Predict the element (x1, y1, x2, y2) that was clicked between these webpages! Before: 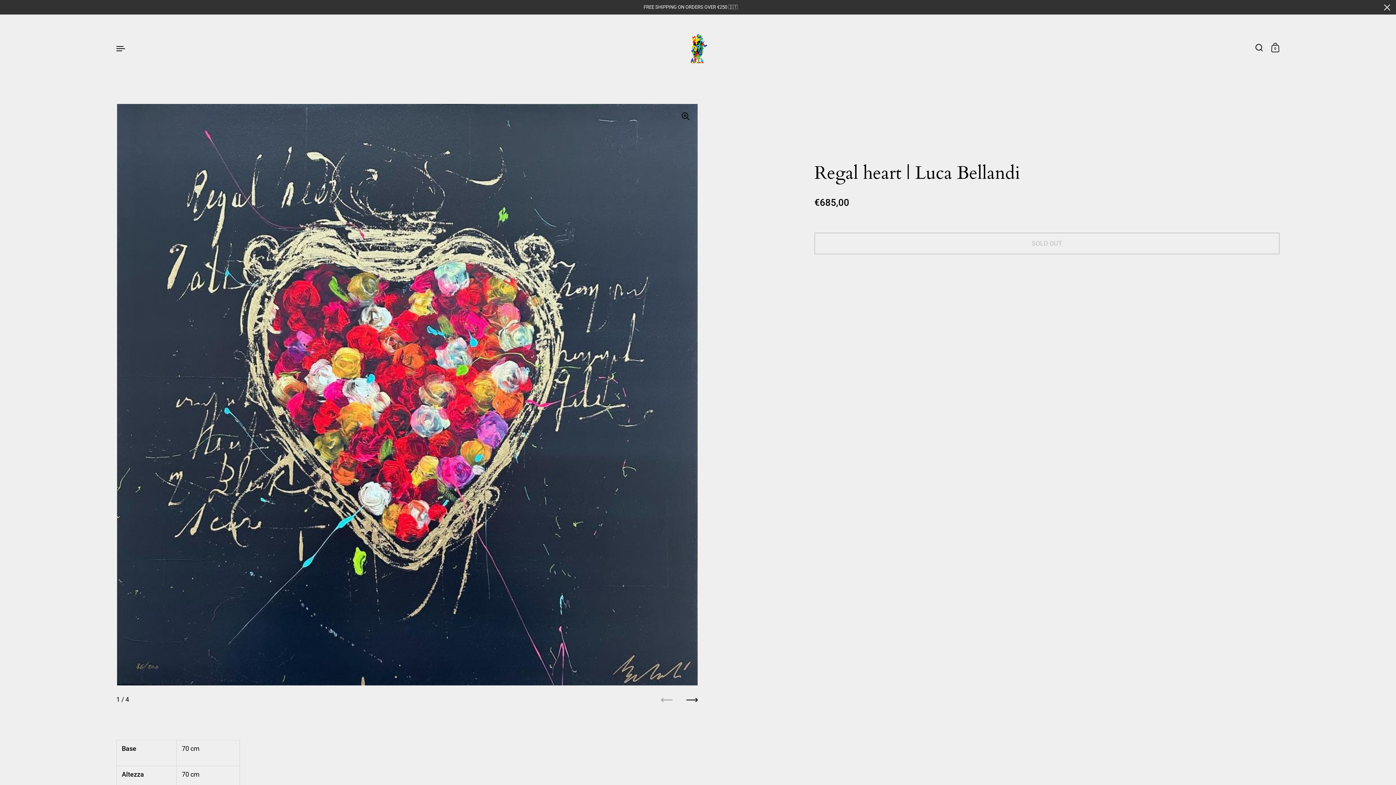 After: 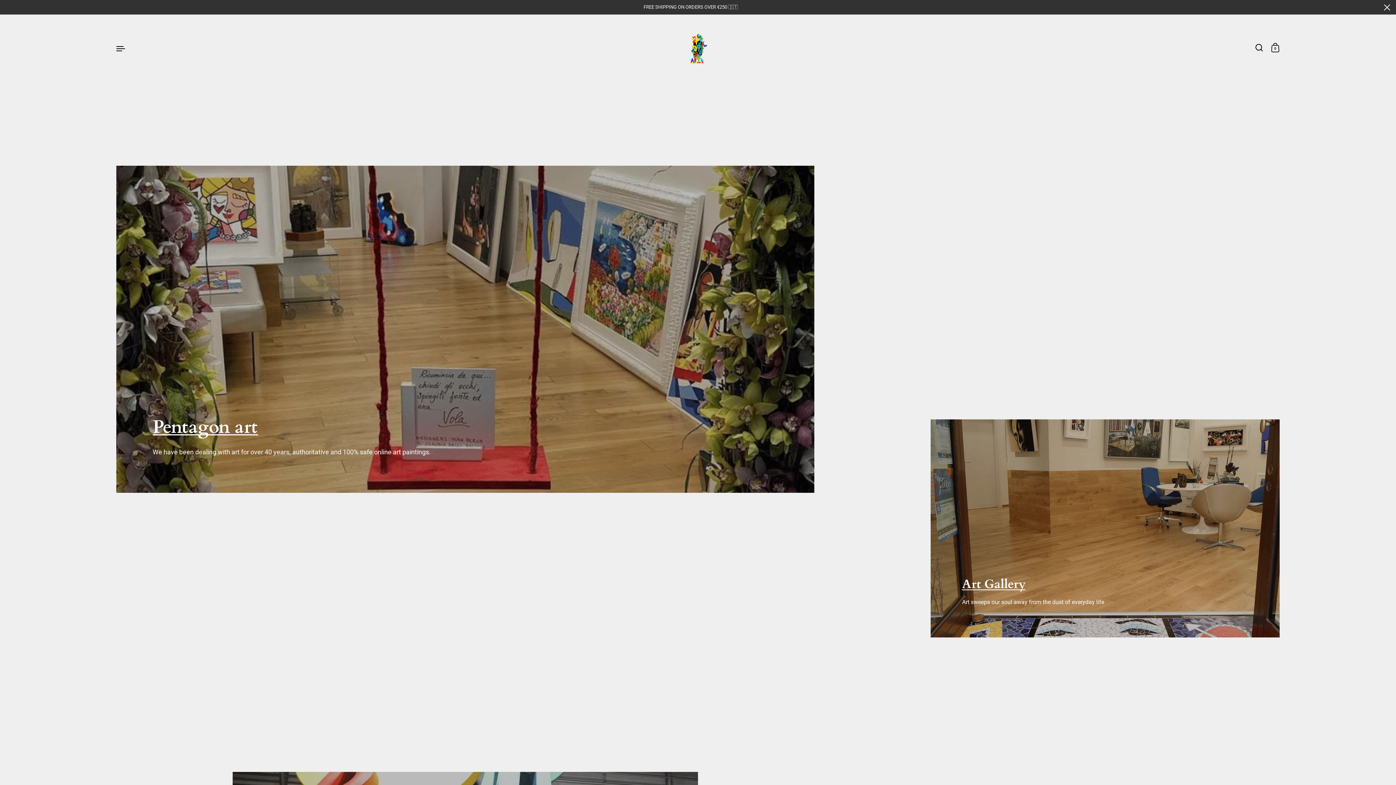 Action: bbox: (680, 30, 715, 65)